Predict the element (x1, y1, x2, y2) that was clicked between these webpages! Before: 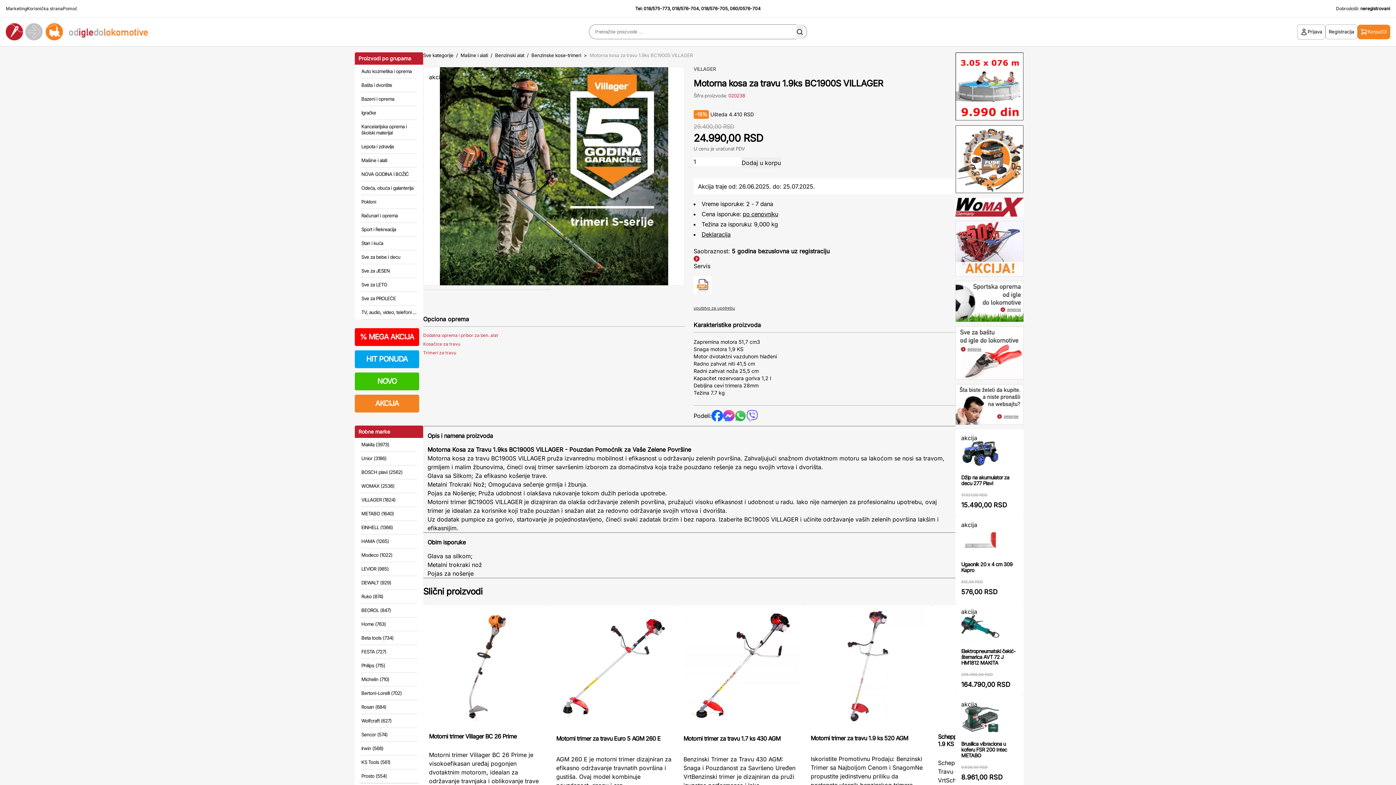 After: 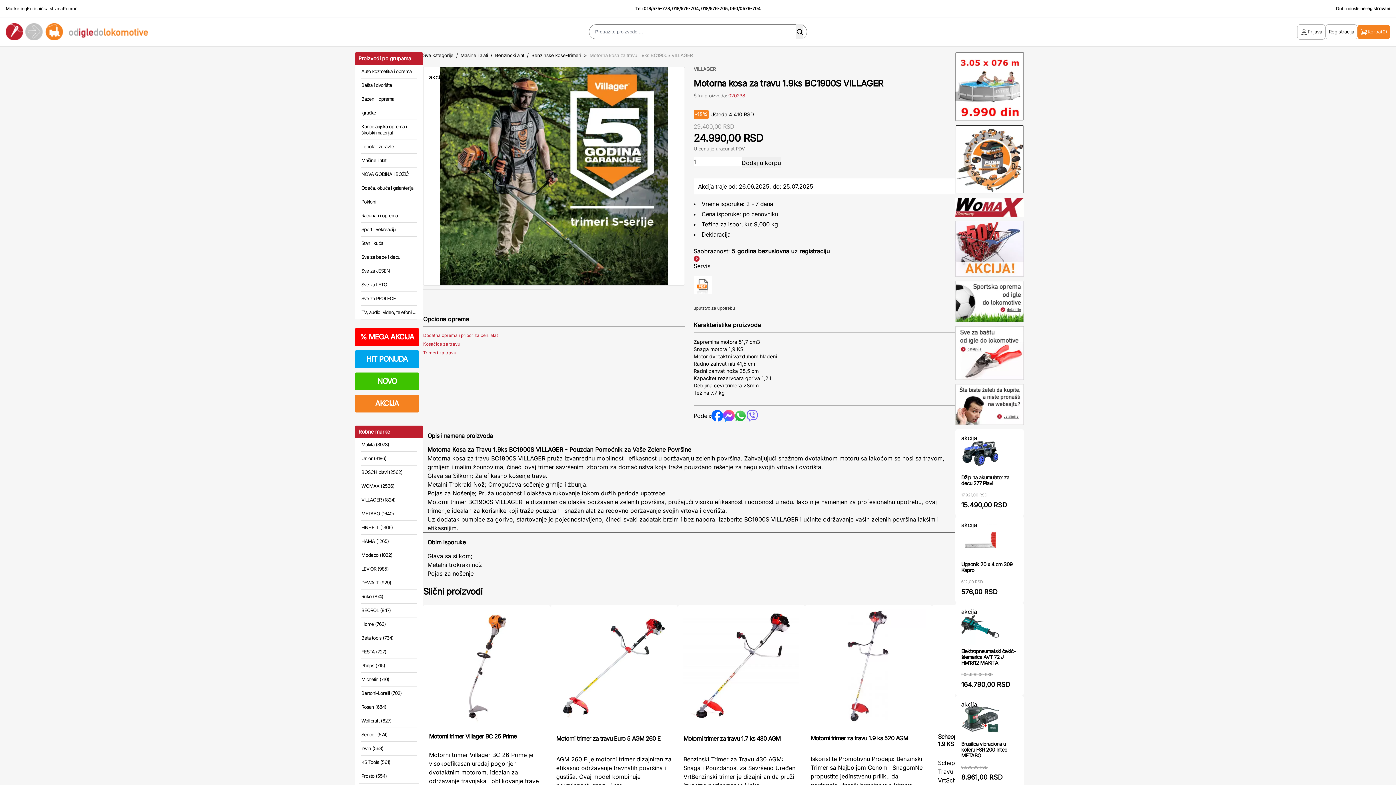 Action: bbox: (734, 410, 746, 421)